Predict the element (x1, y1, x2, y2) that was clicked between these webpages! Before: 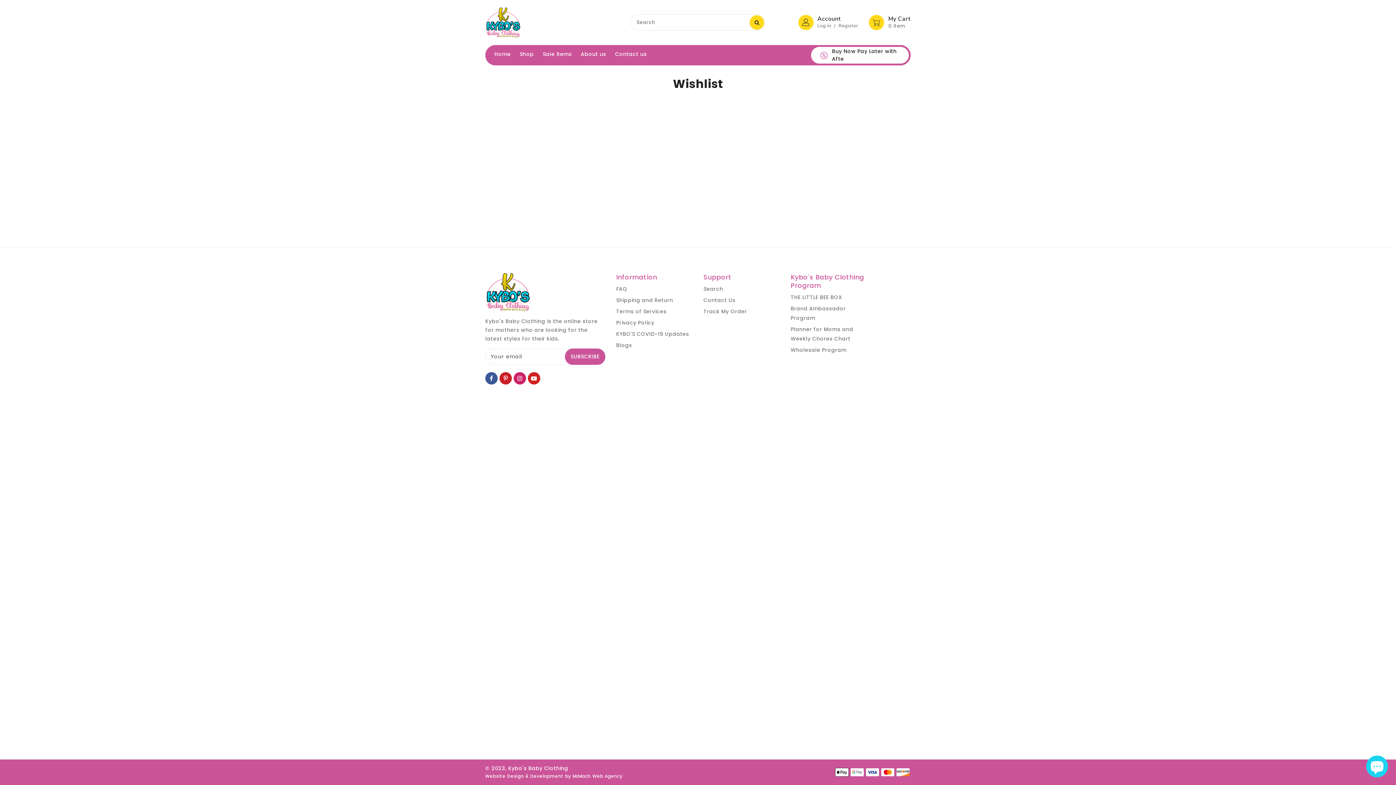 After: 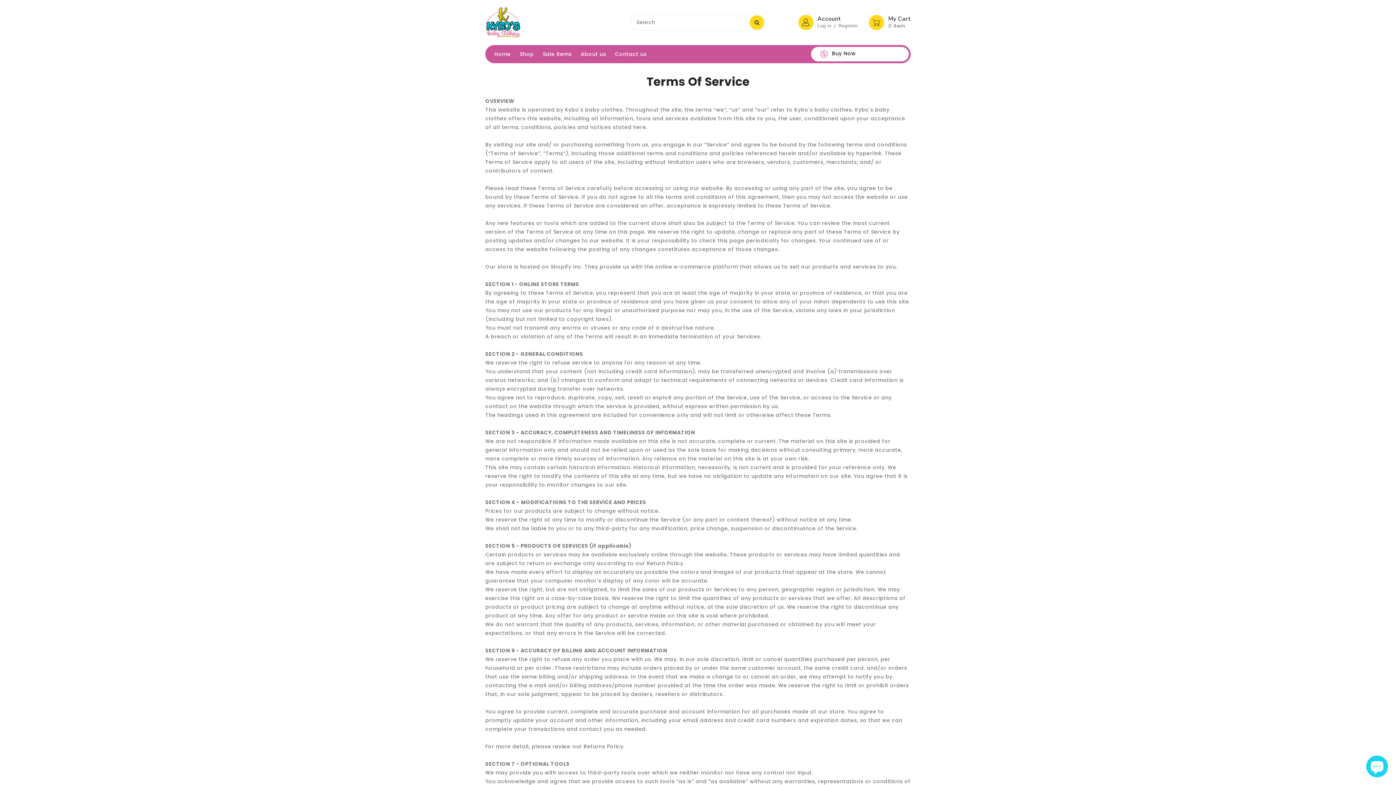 Action: label: Terms of Services bbox: (616, 304, 666, 314)